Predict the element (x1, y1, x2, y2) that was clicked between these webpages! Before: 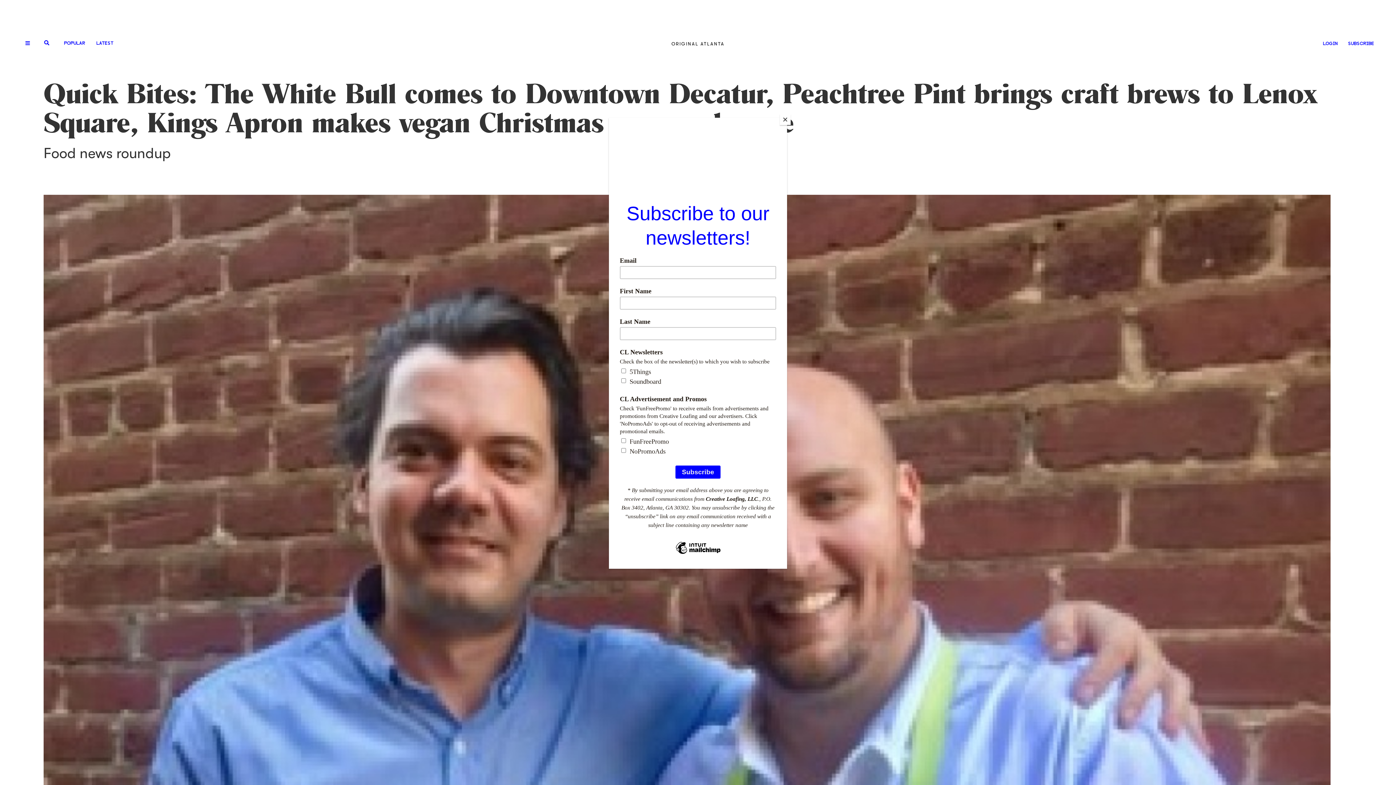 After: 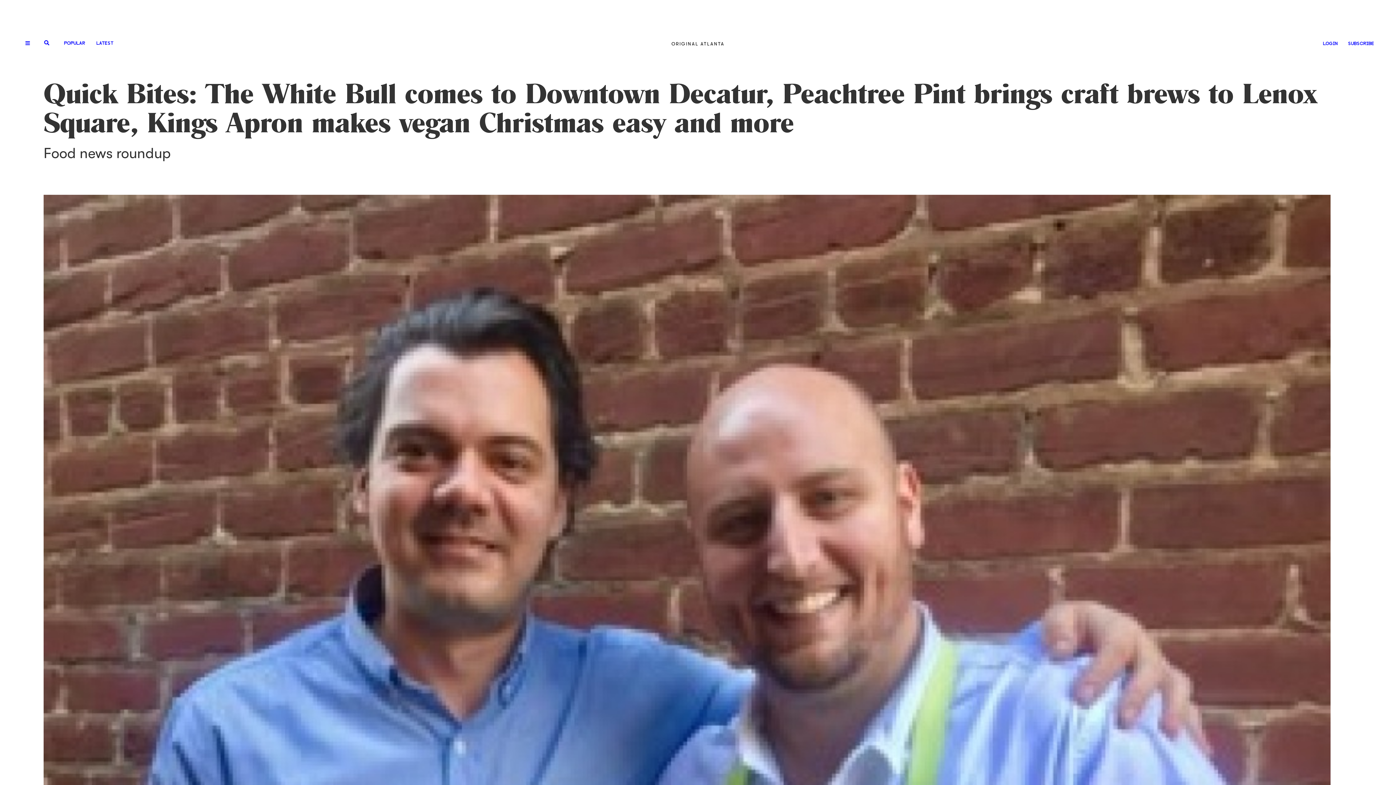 Action: bbox: (780, 114, 790, 125) label: Close